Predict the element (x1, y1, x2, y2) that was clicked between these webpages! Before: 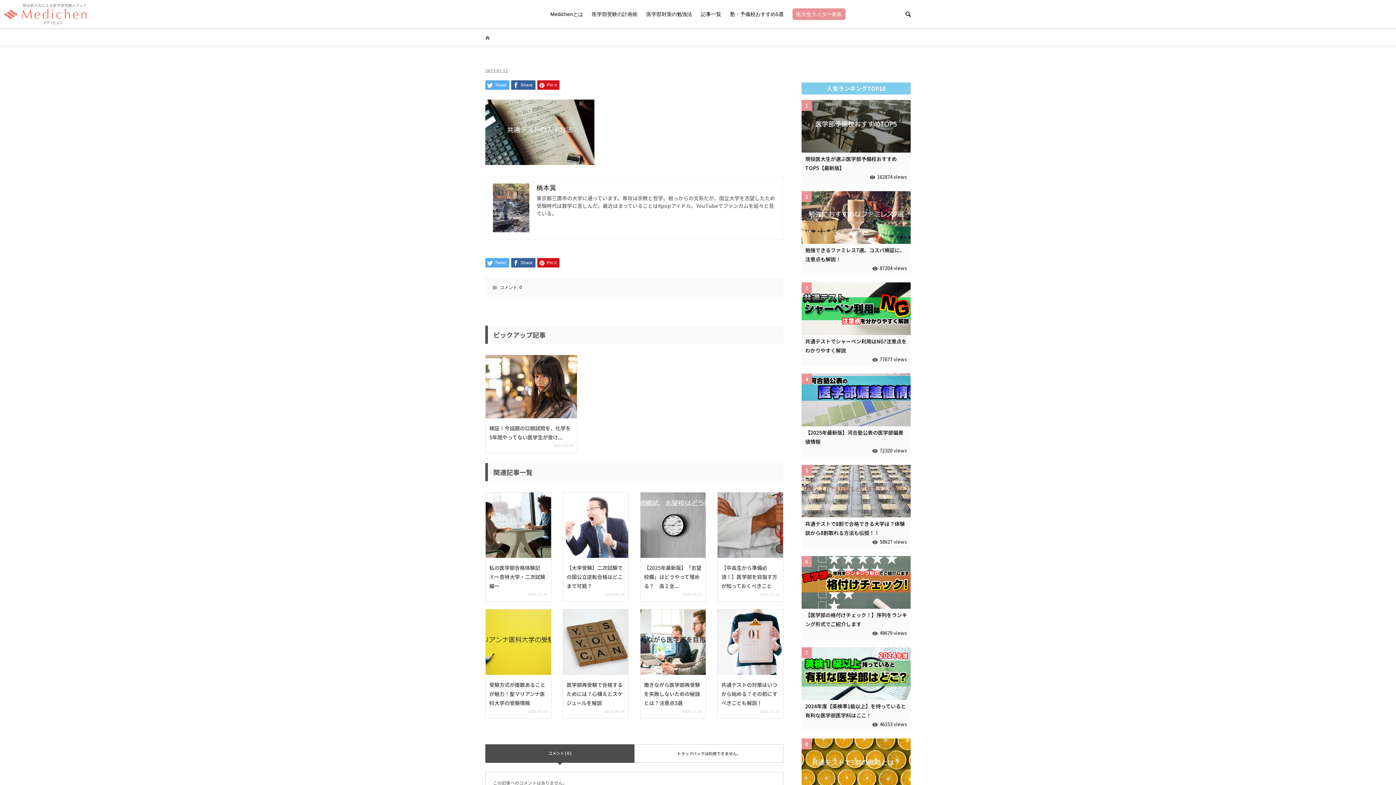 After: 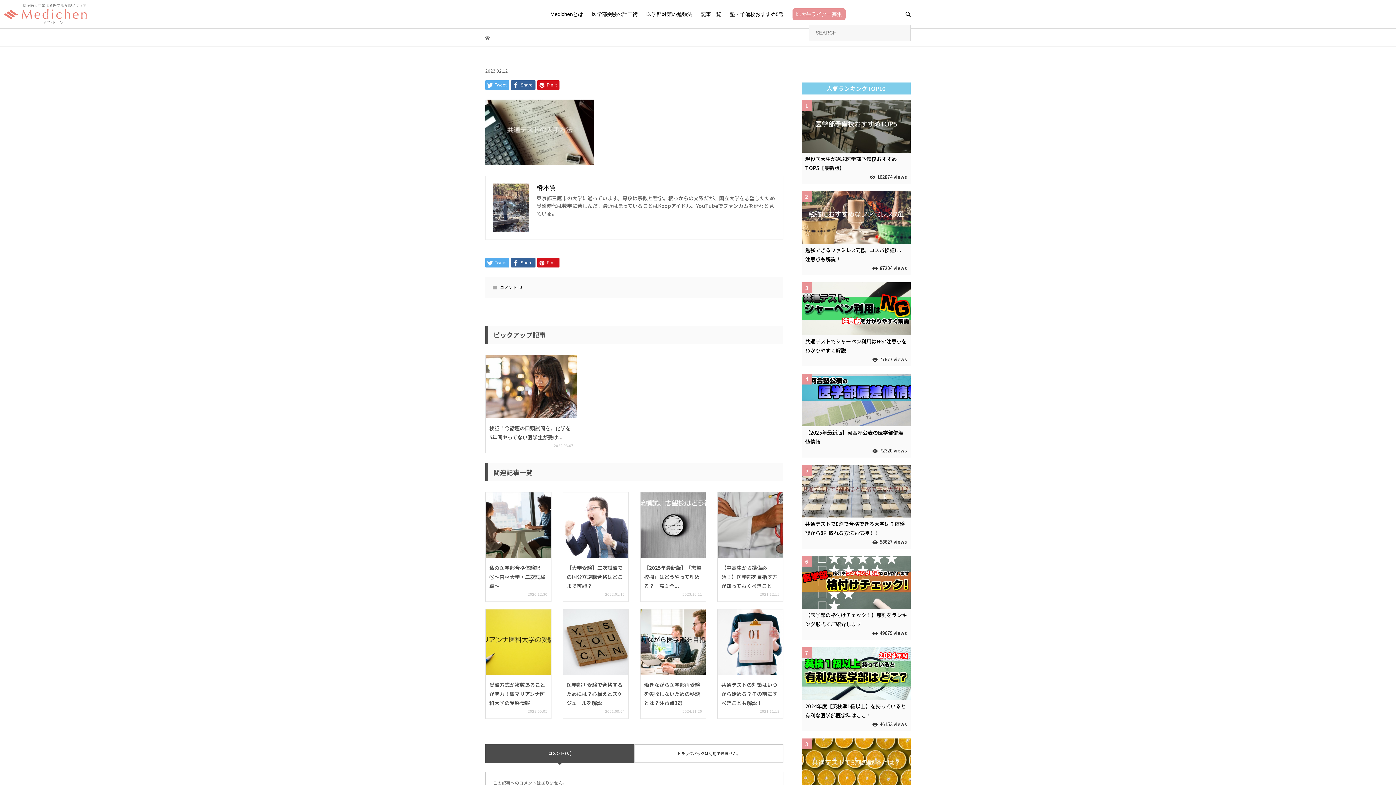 Action: bbox: (897, 3, 918, 24)